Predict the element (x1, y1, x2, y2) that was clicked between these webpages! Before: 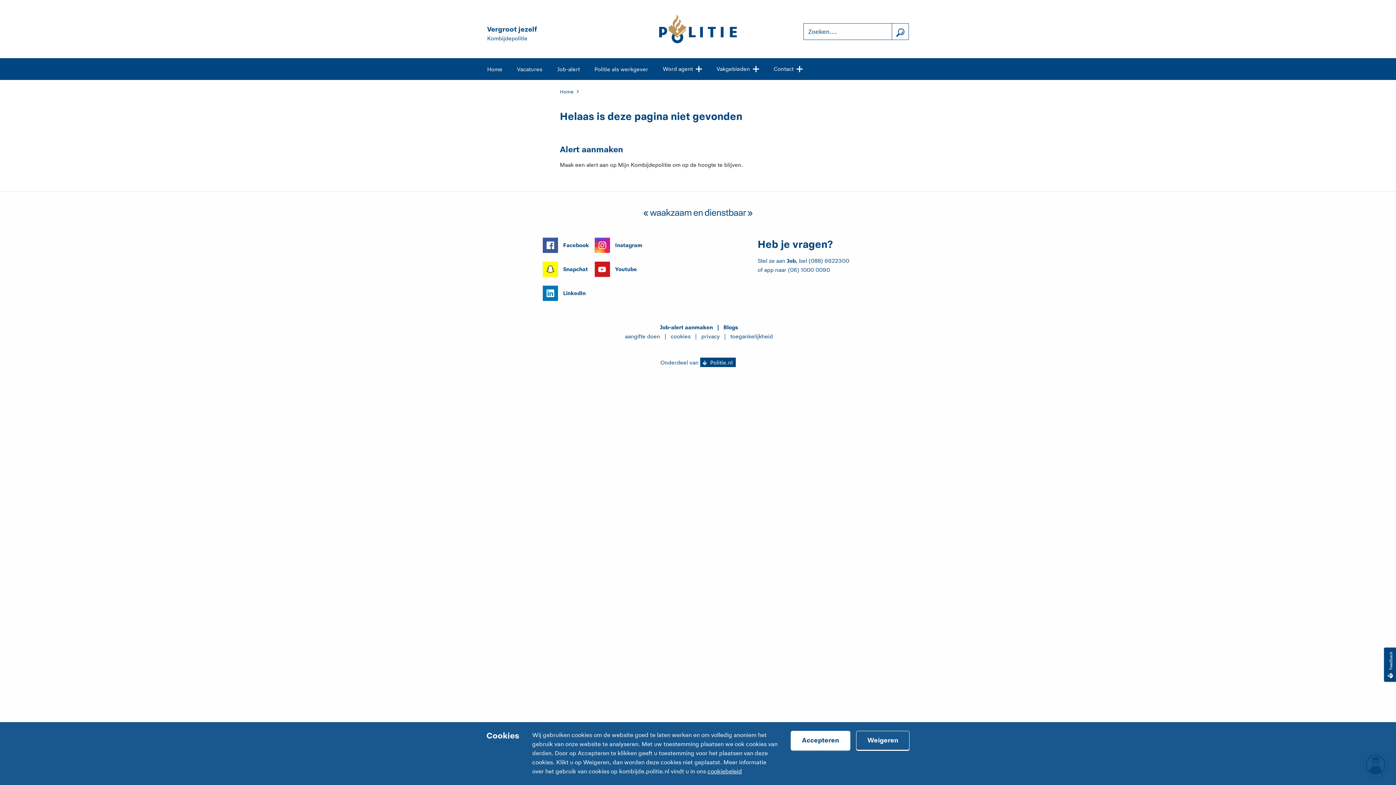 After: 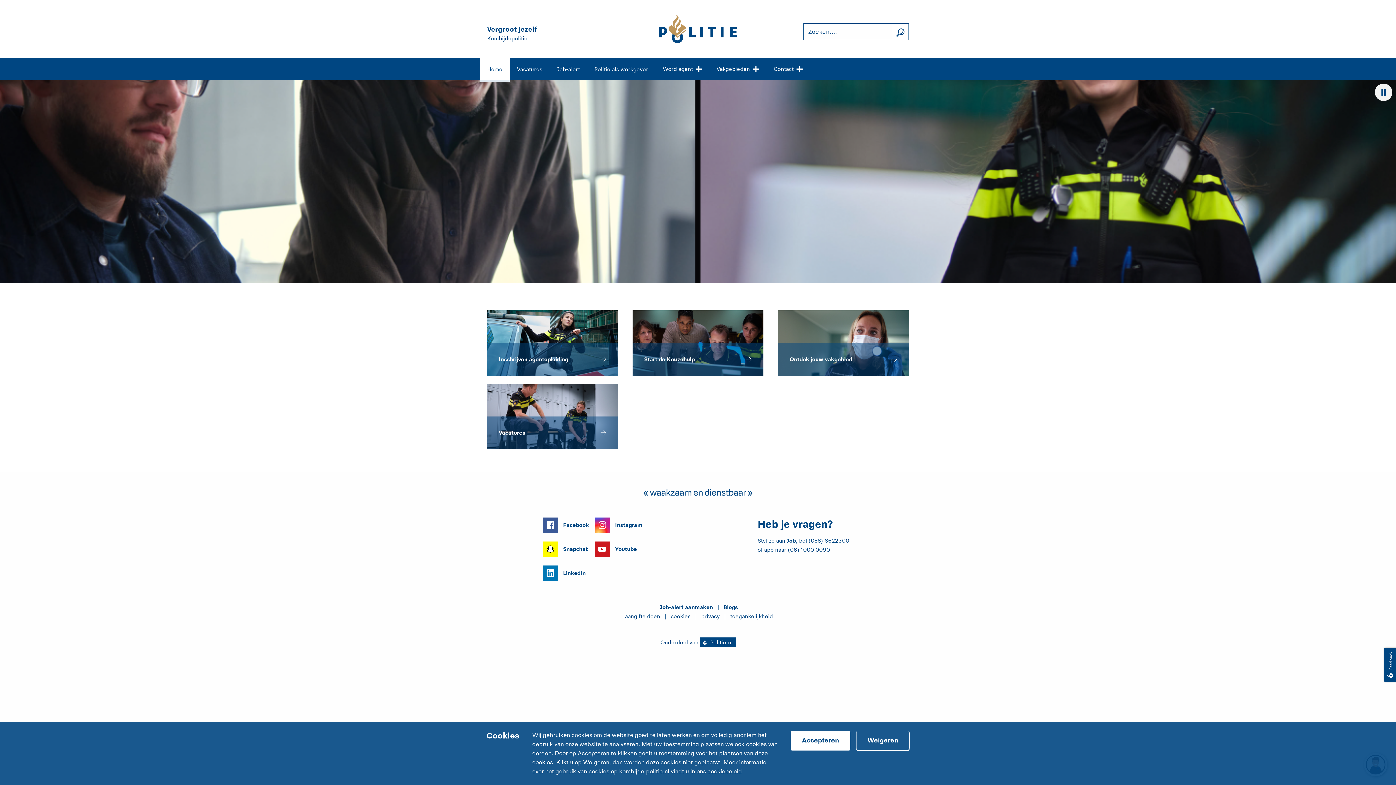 Action: label: Home bbox: (560, 88, 573, 96)